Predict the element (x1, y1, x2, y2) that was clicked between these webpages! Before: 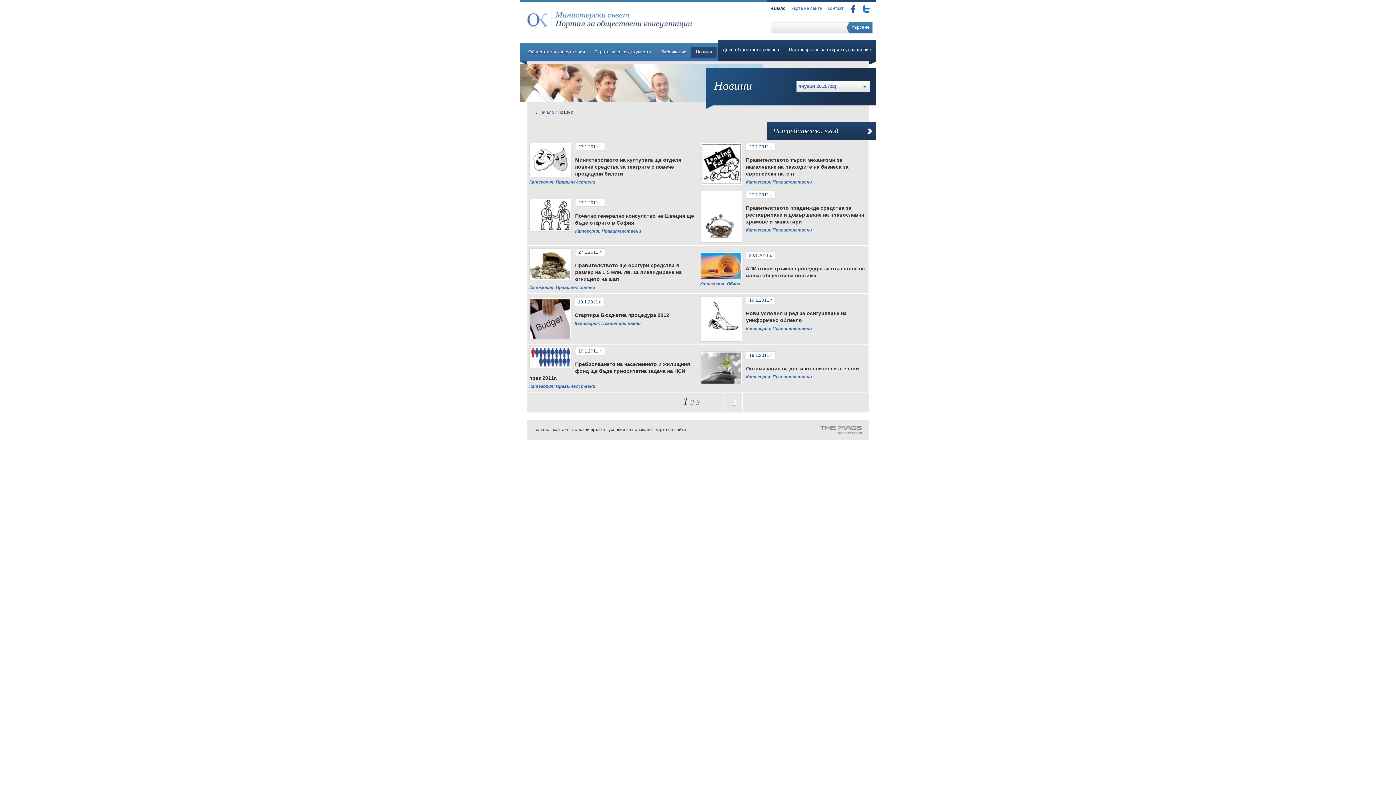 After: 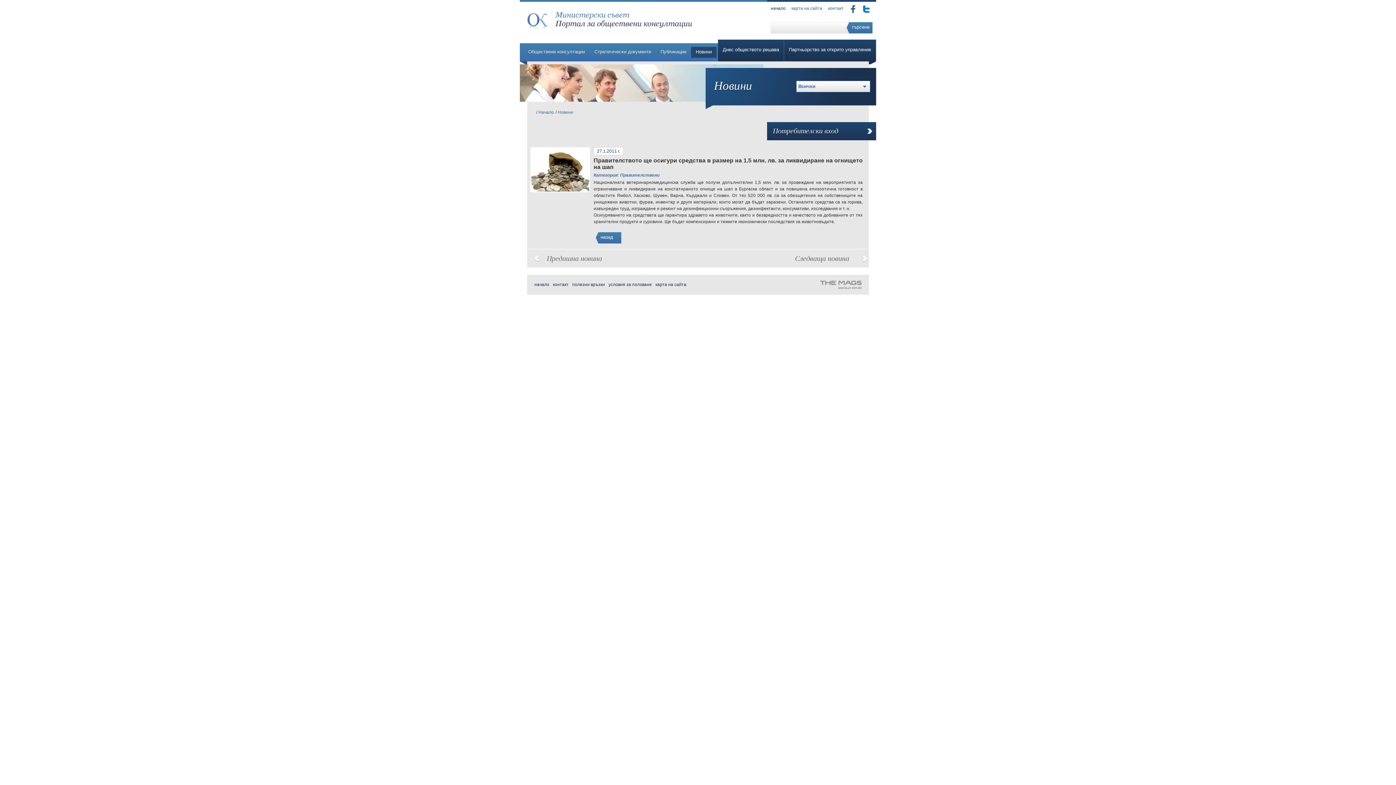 Action: bbox: (575, 262, 681, 282) label: Правителството ще осигури средства в размер на 1.5 млн. лв. за ликвидиране на огнището на шап